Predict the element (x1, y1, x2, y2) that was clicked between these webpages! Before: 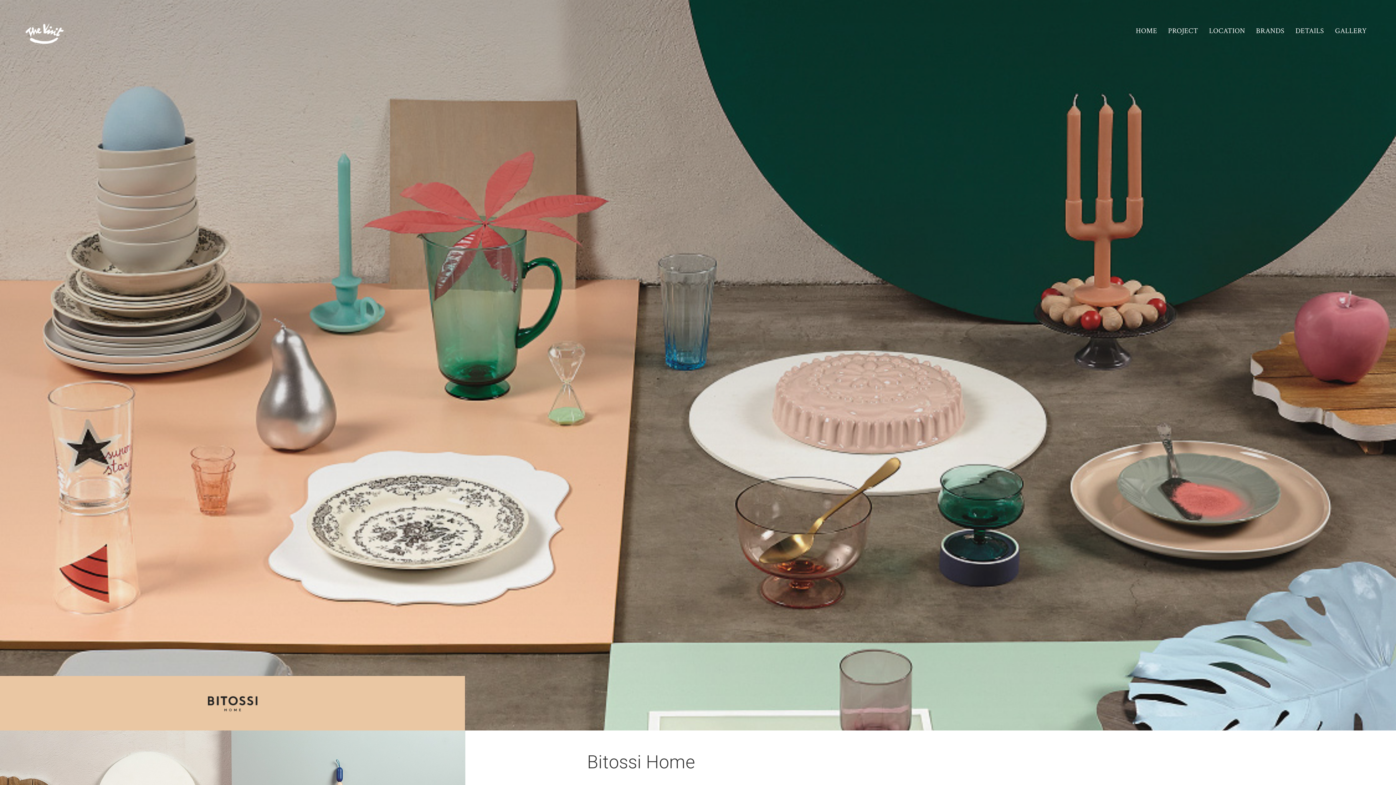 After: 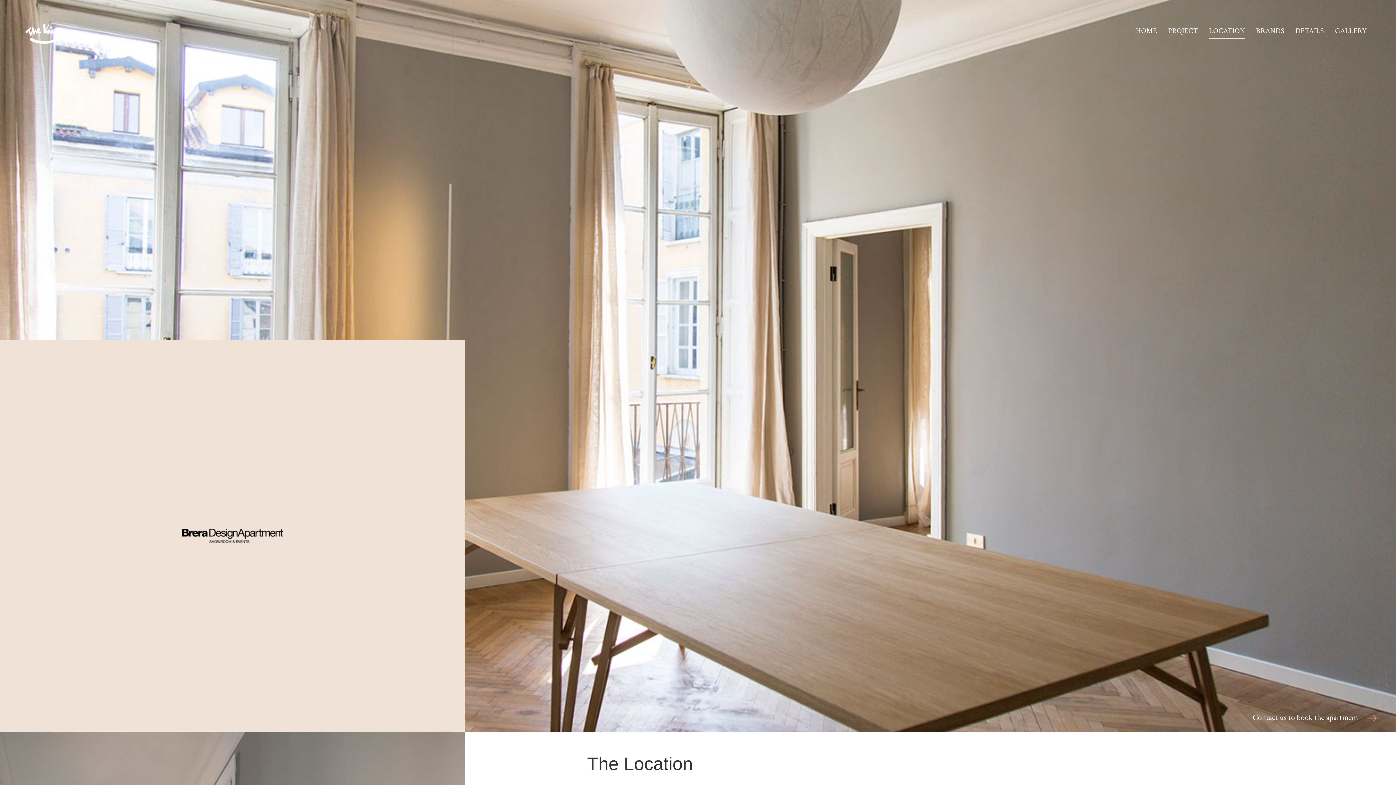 Action: label: LOCATION bbox: (1209, 23, 1245, 38)